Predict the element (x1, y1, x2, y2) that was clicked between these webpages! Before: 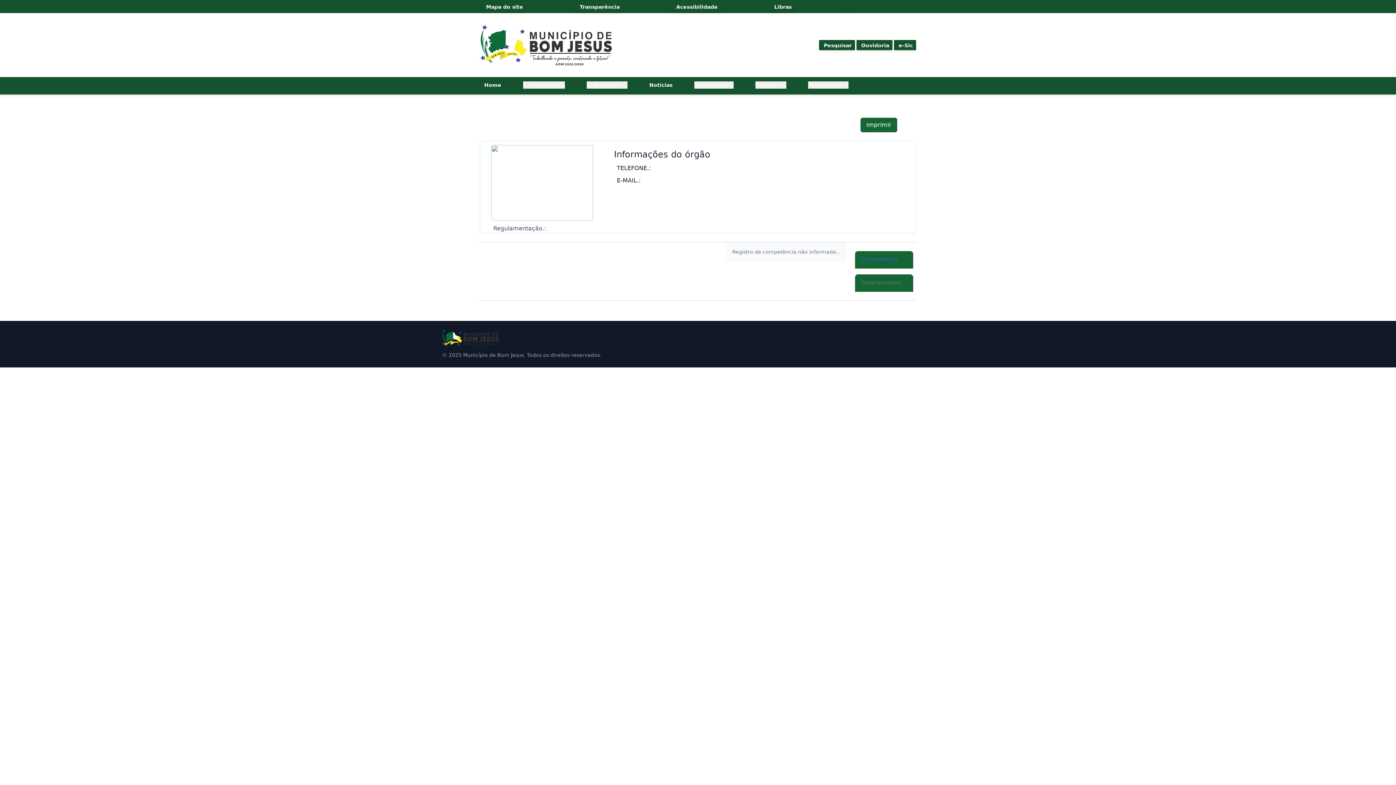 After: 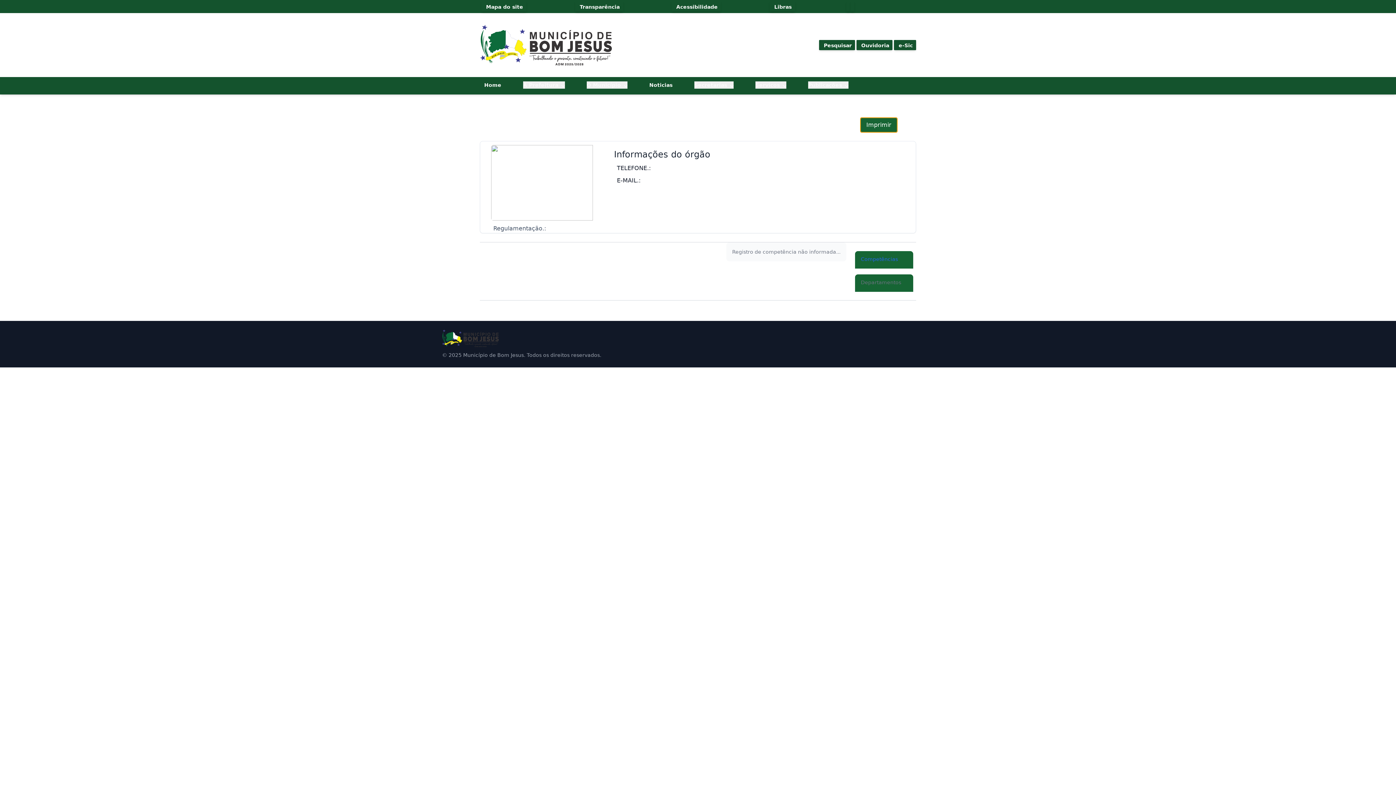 Action: label: Imprimir bbox: (860, 117, 897, 132)